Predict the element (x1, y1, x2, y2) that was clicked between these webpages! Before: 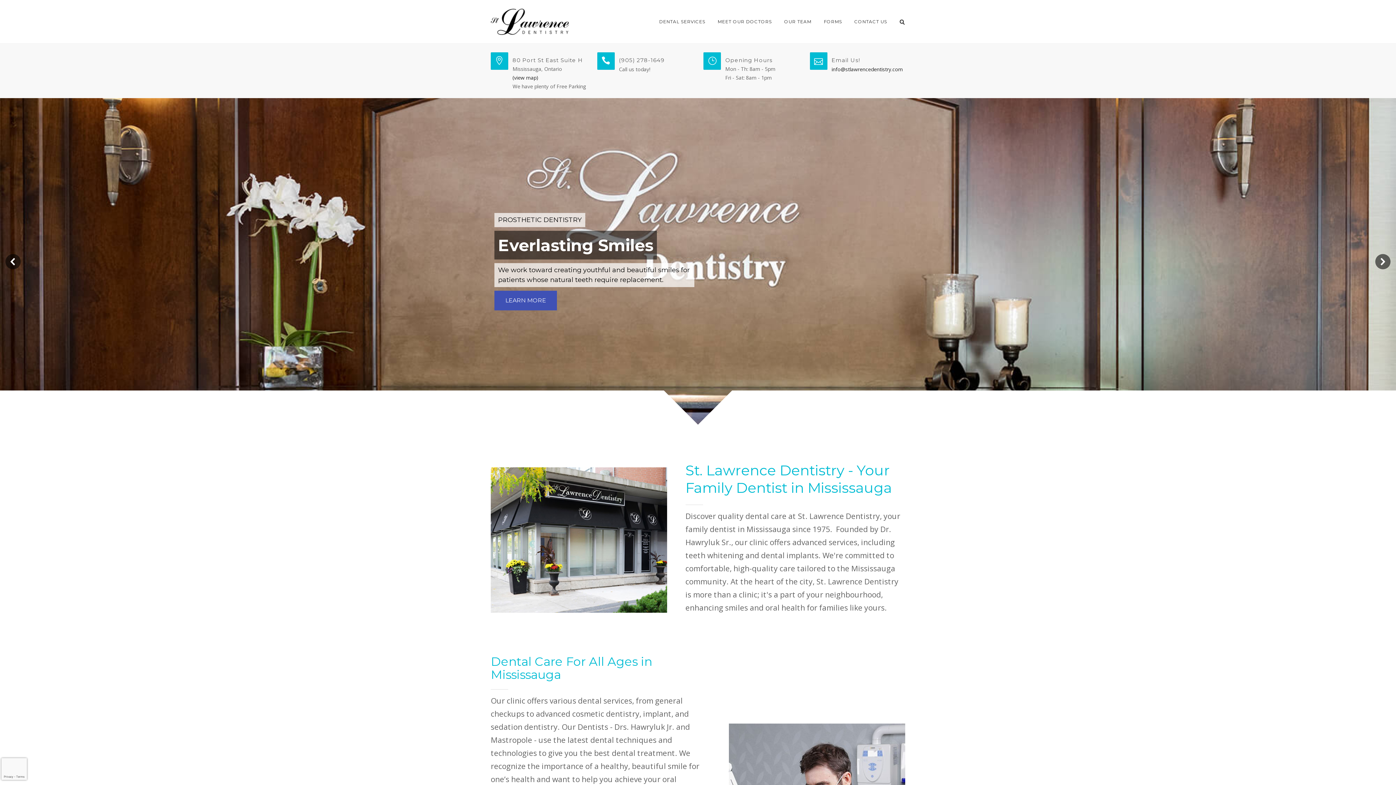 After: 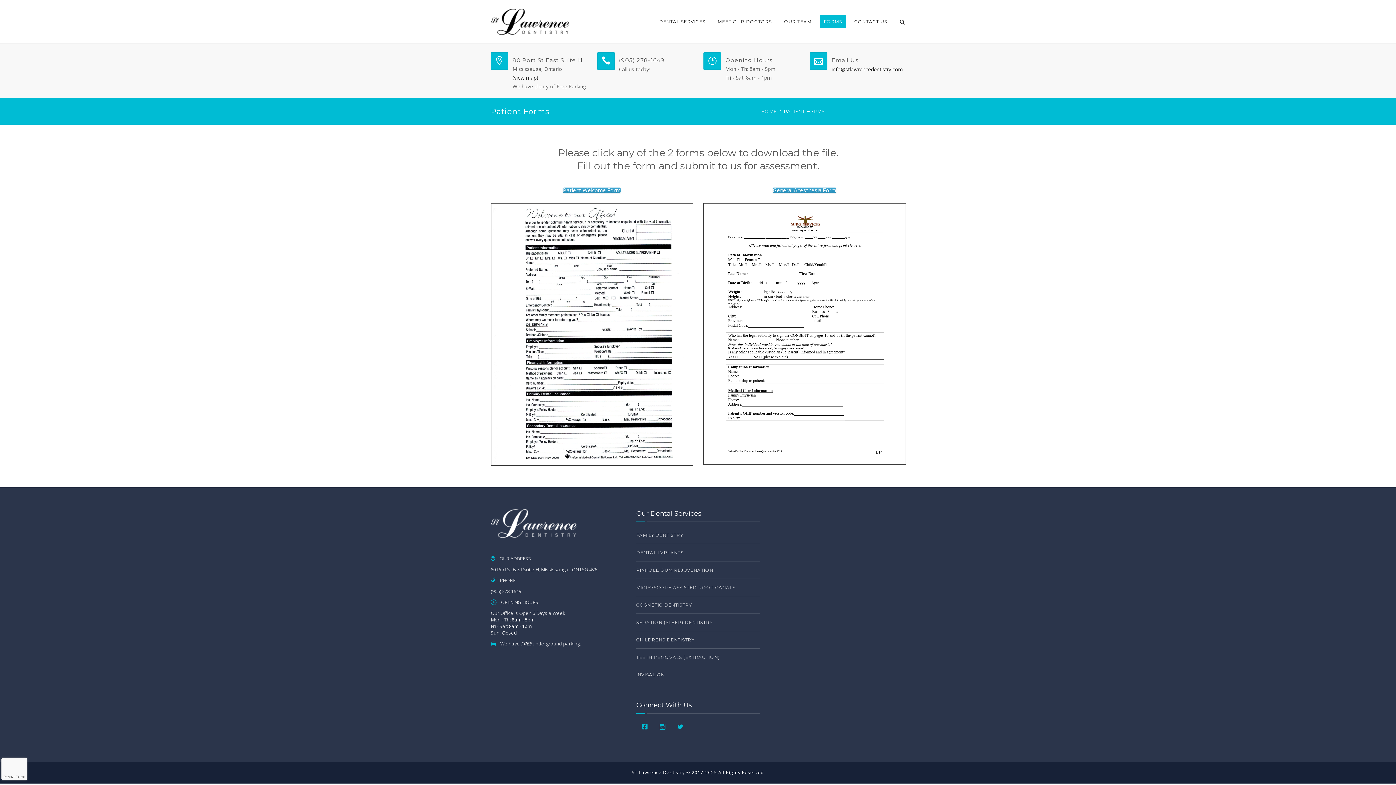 Action: label: FORMS bbox: (820, 15, 846, 28)